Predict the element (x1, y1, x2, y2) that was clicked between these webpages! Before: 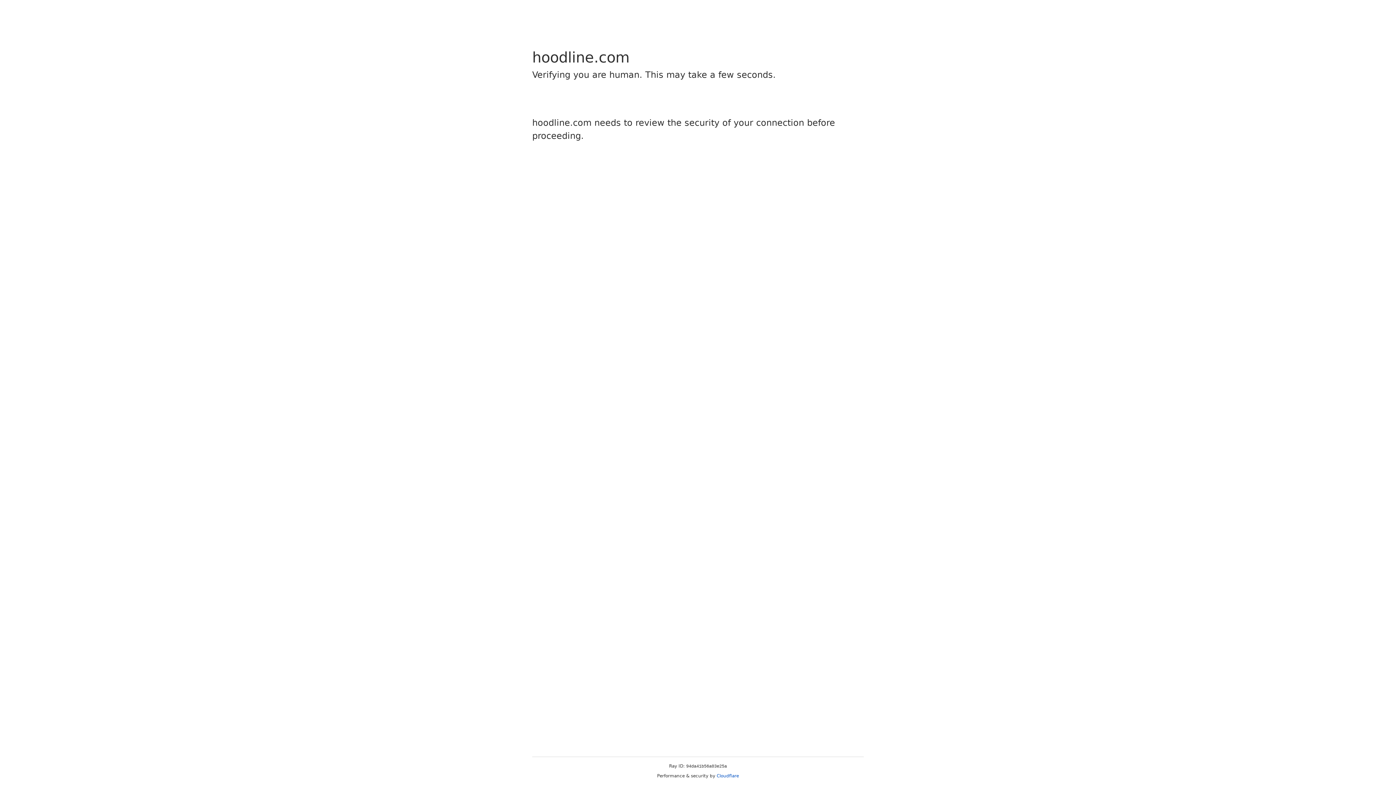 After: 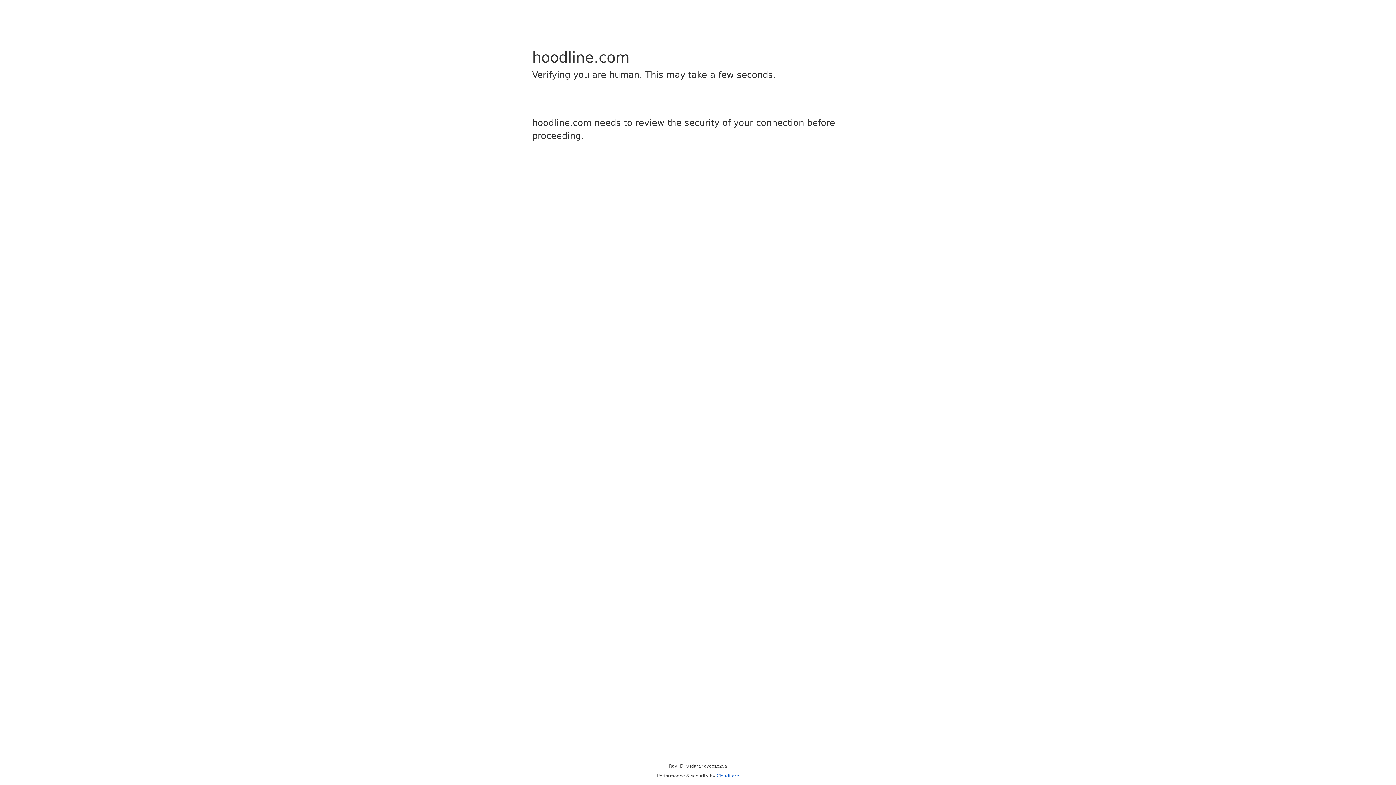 Action: bbox: (716, 773, 739, 778) label: Cloudflare